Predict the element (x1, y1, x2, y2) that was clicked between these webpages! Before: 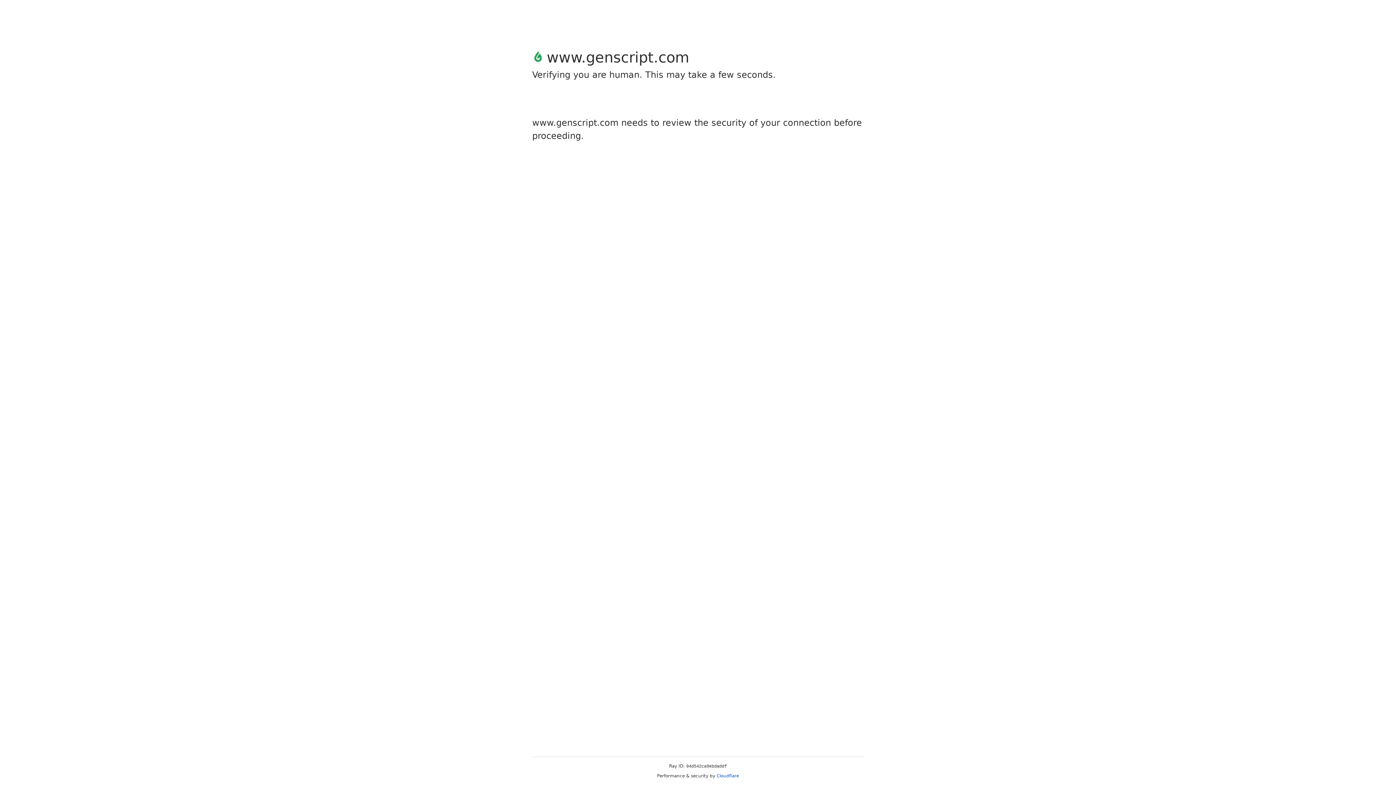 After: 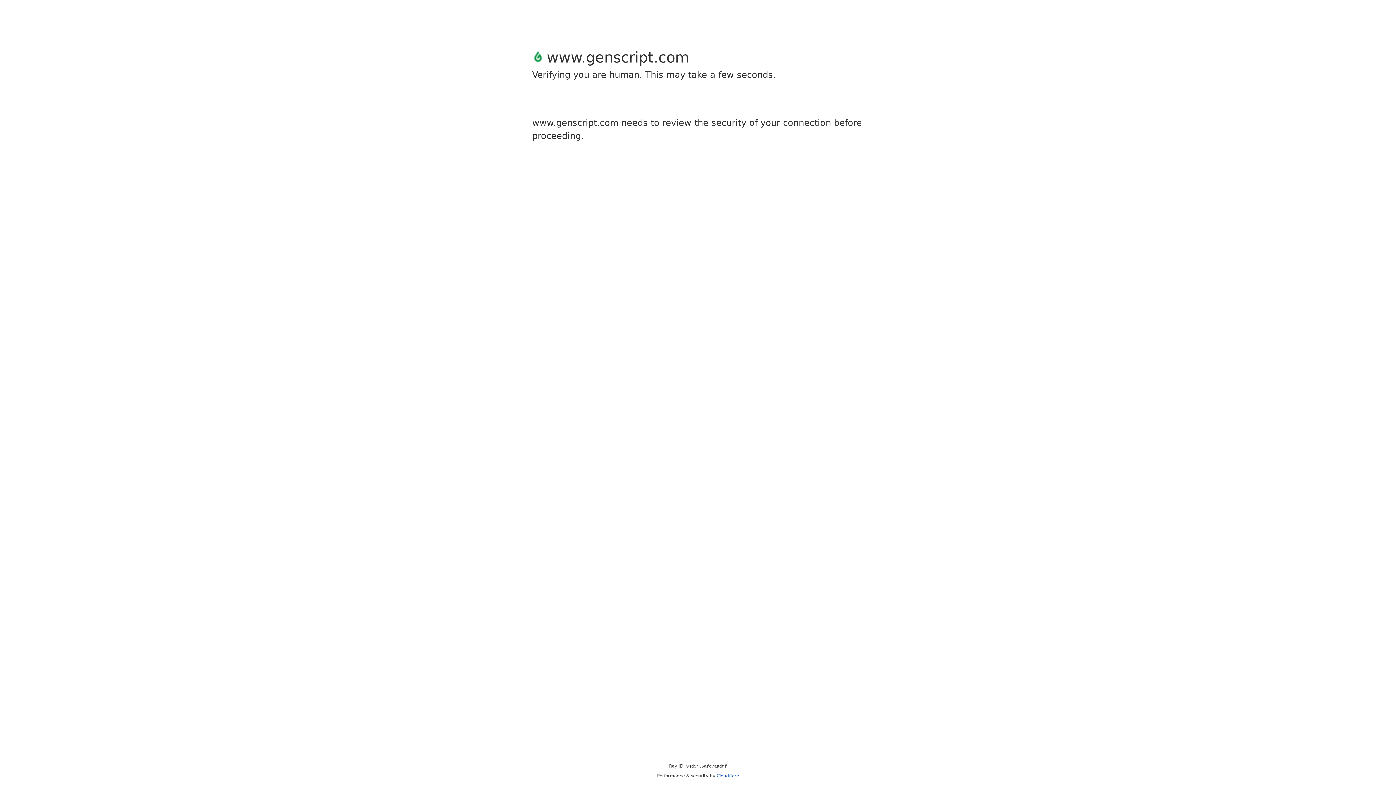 Action: label: Cloudflare bbox: (716, 773, 739, 778)